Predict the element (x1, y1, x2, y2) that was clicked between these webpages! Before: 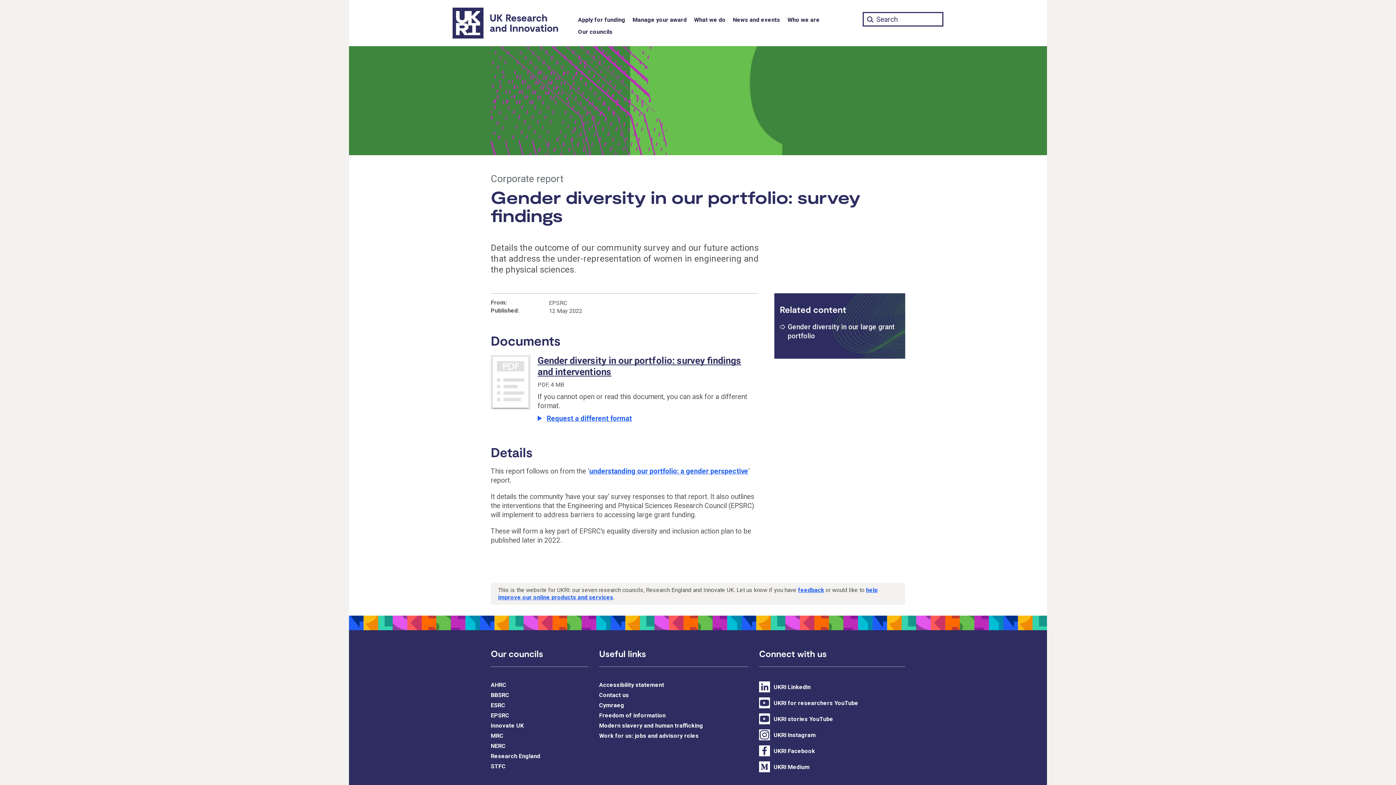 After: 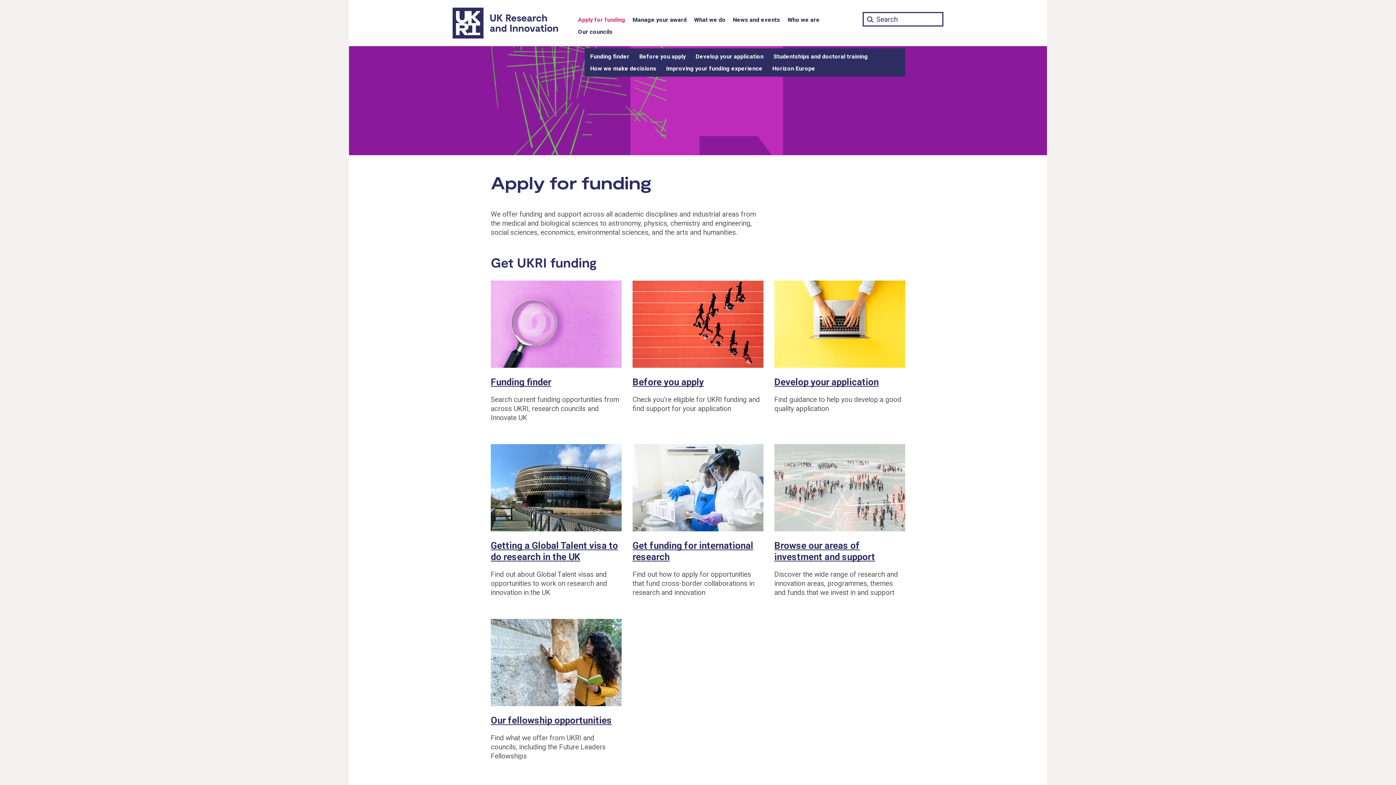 Action: label: Apply for funding bbox: (578, 14, 625, 26)